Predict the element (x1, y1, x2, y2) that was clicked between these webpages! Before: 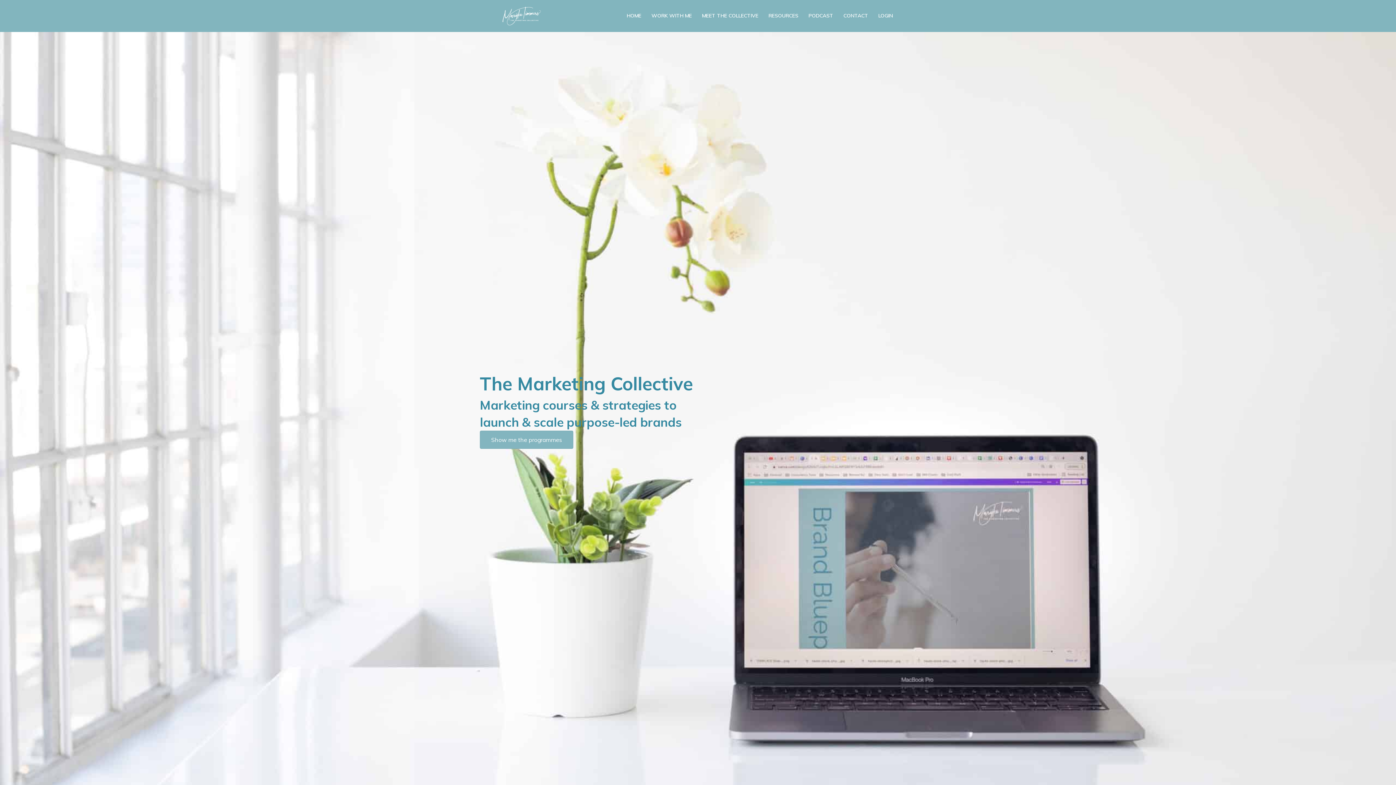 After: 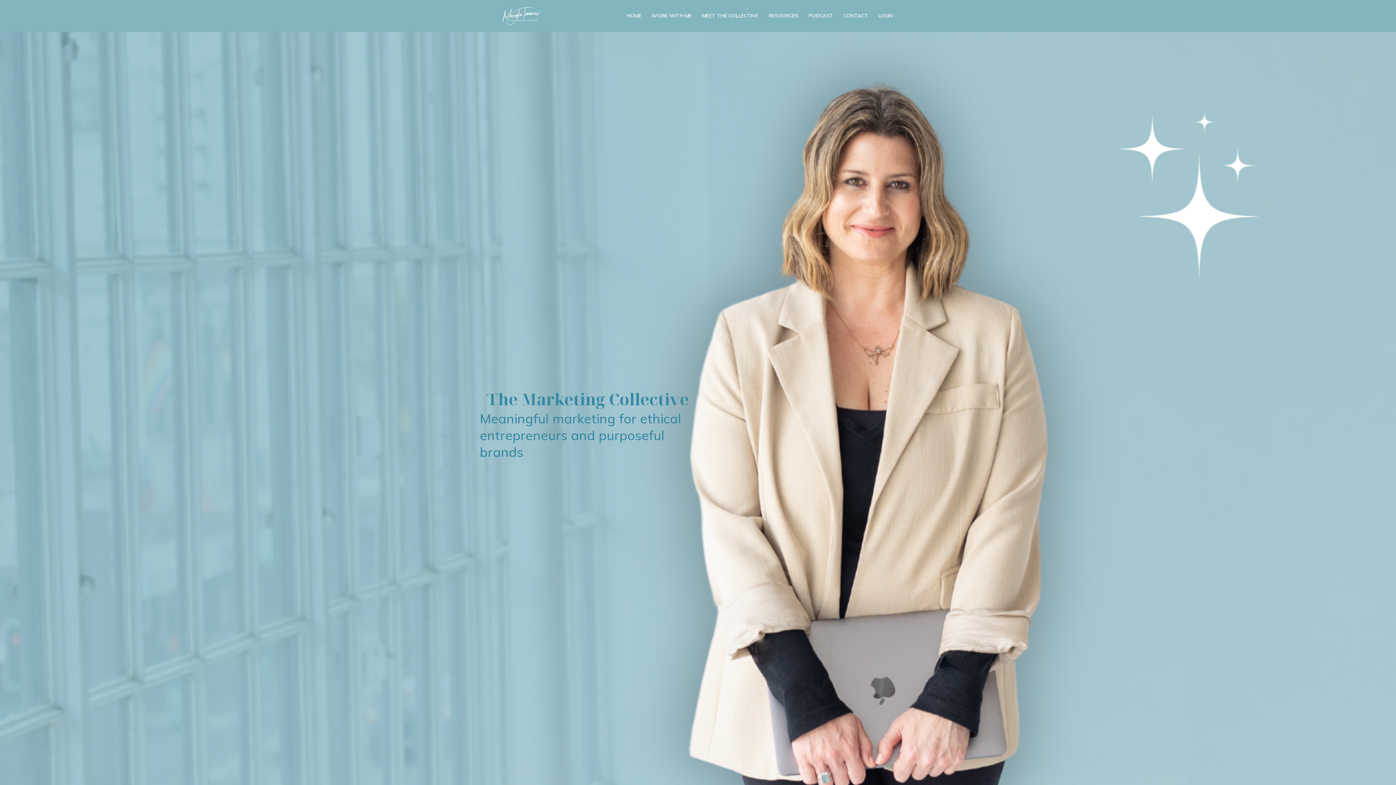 Action: label: HOME bbox: (621, 12, 646, 19)